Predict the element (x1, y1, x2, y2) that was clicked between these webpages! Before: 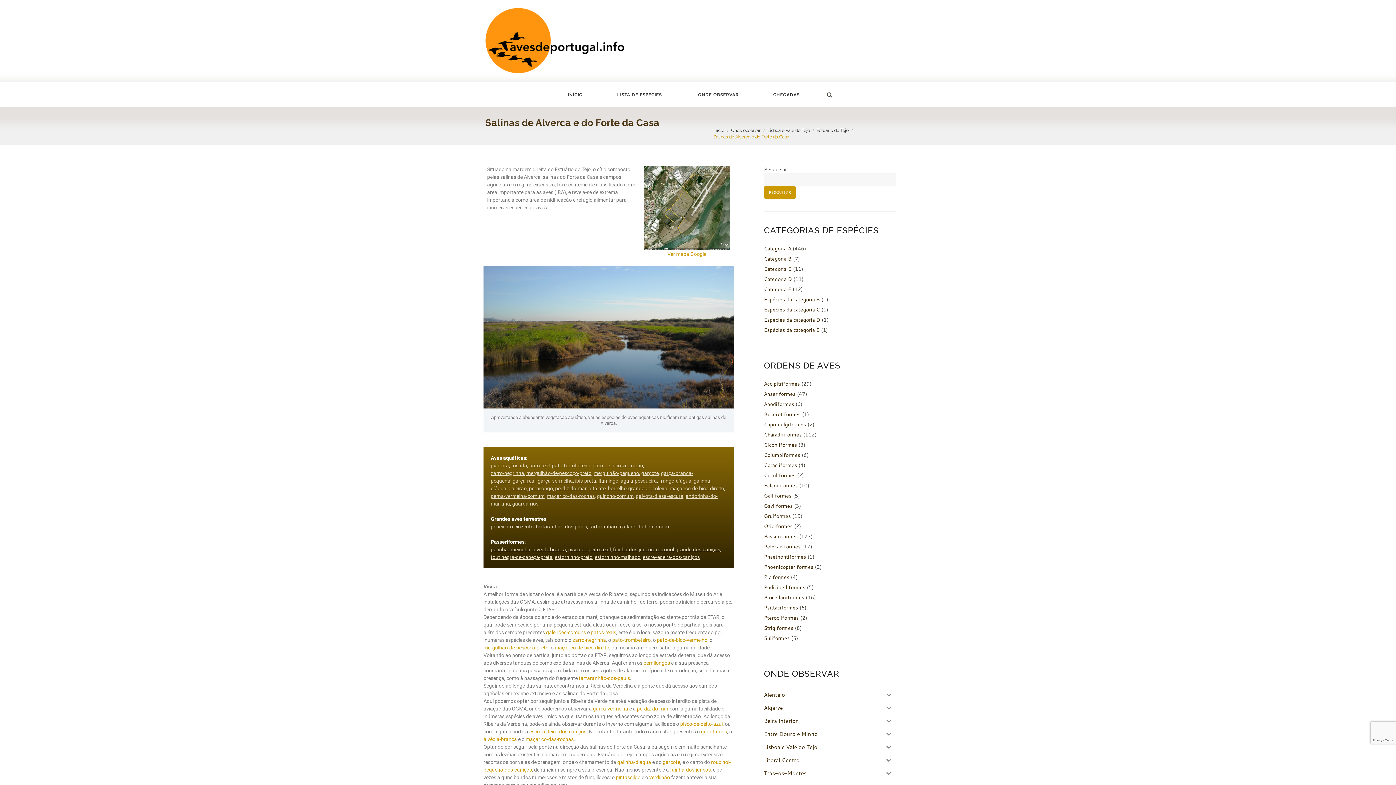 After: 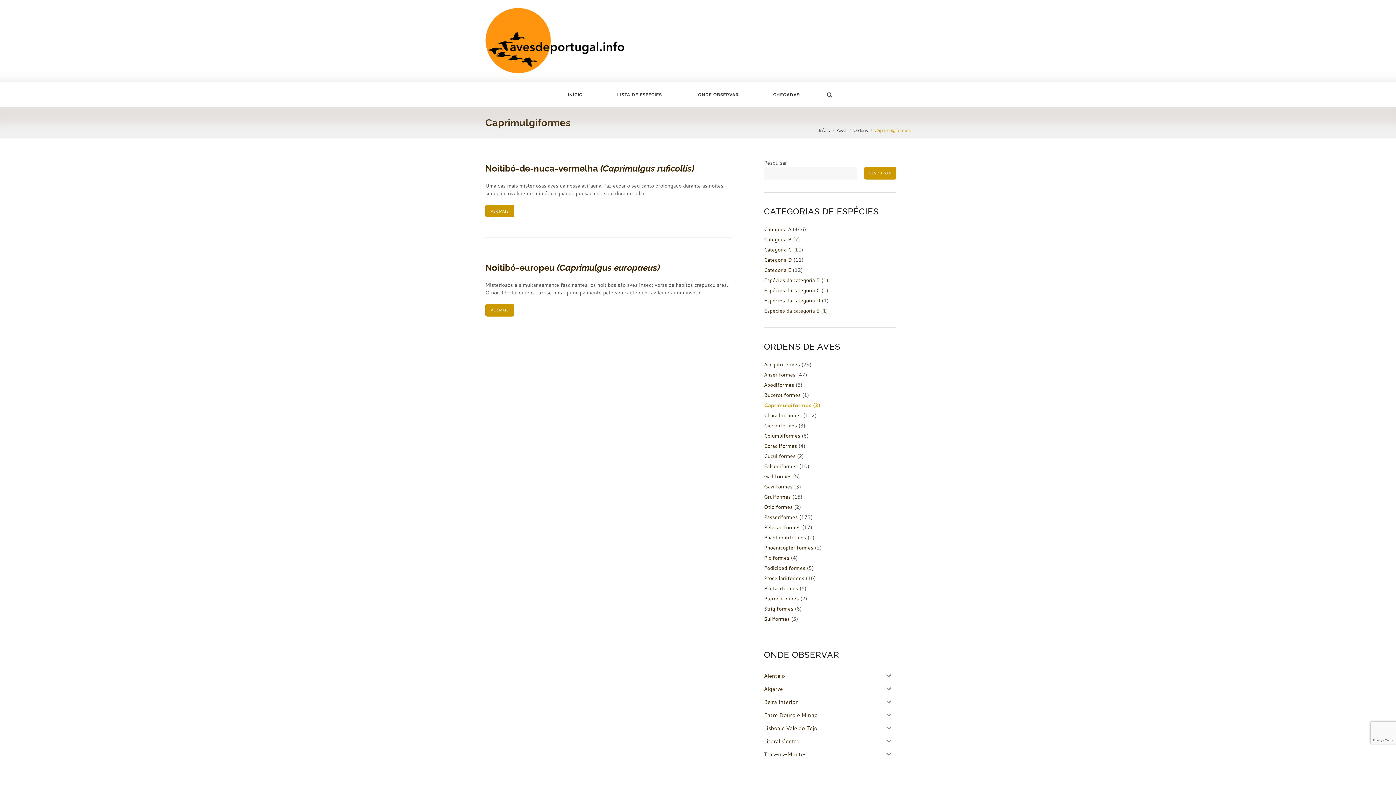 Action: bbox: (764, 421, 806, 428) label: Caprimulgiformes